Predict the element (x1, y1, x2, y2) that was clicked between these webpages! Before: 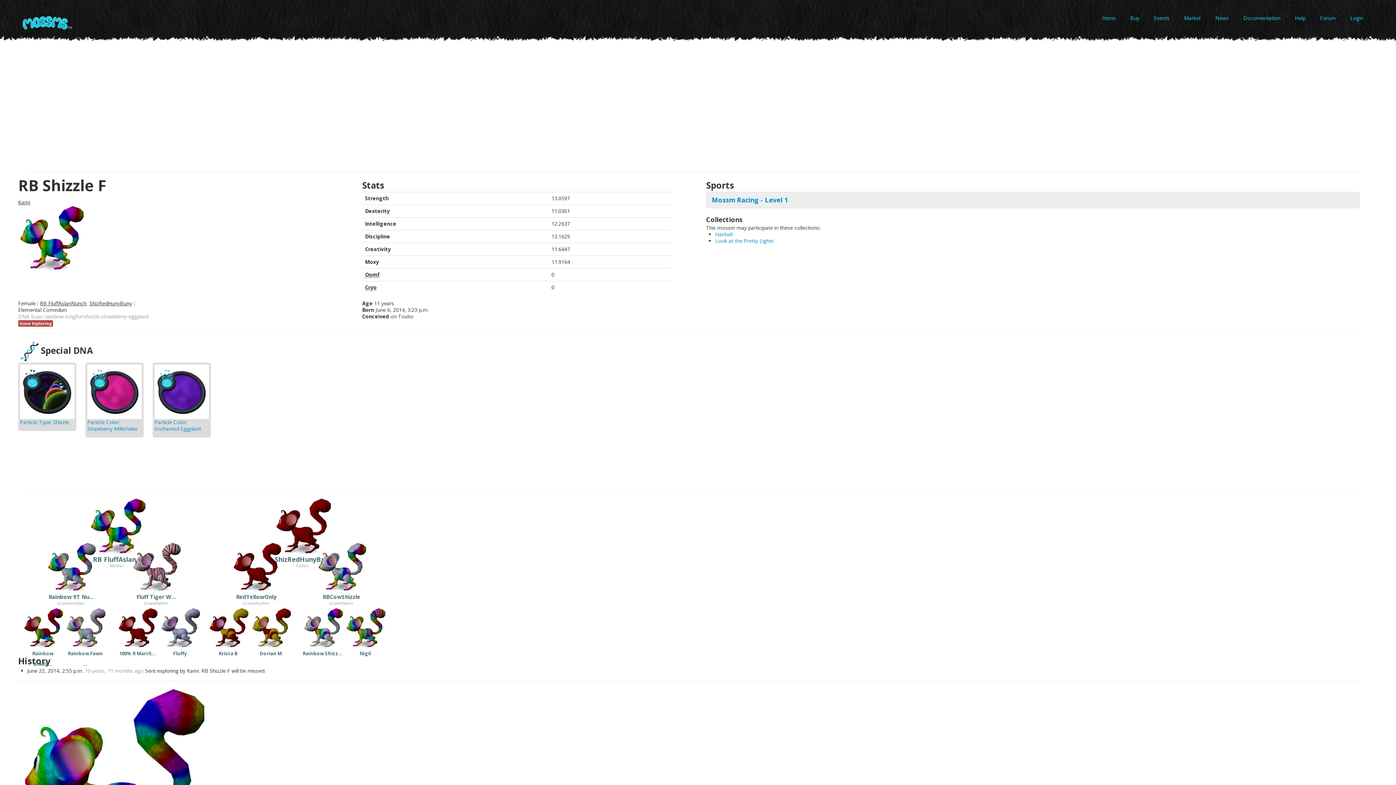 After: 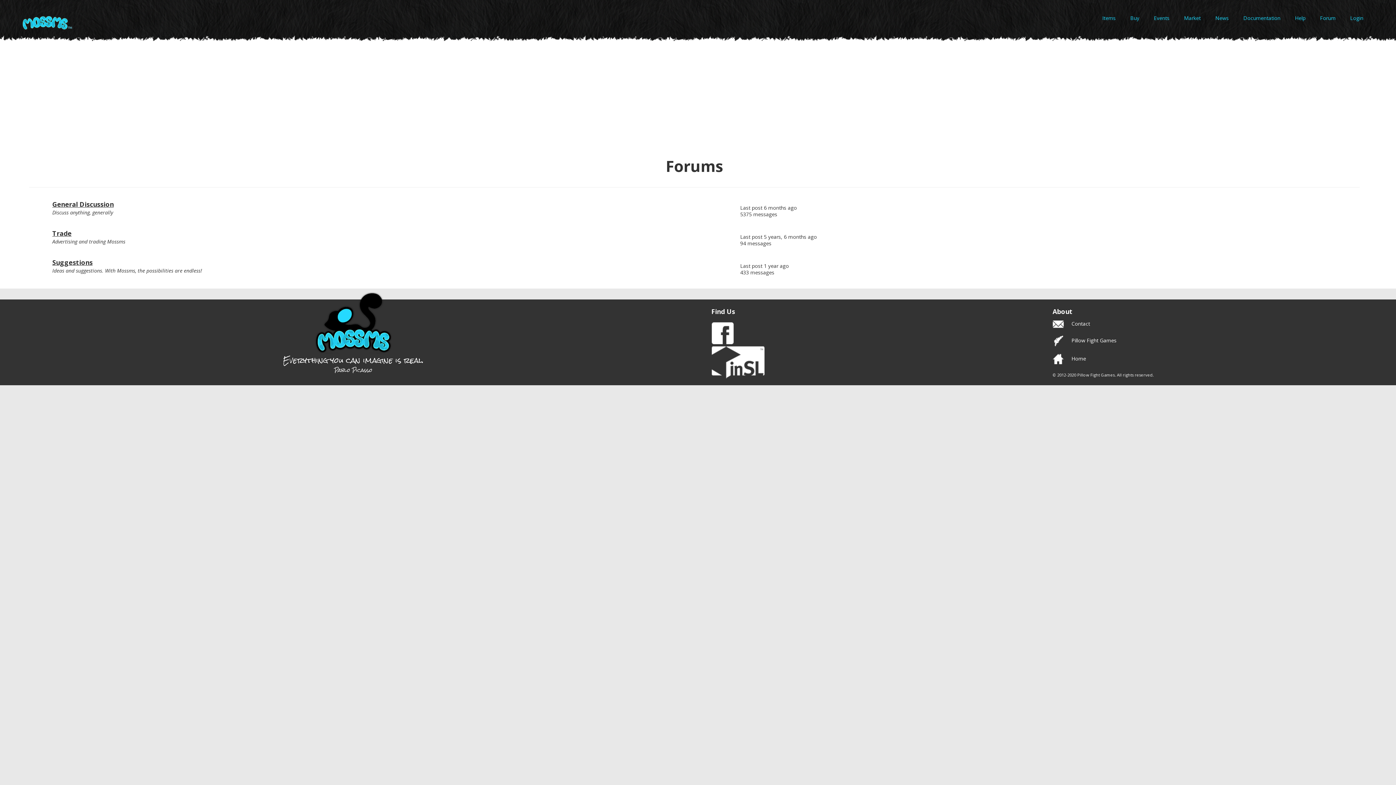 Action: label: Forum bbox: (1313, 7, 1343, 28)